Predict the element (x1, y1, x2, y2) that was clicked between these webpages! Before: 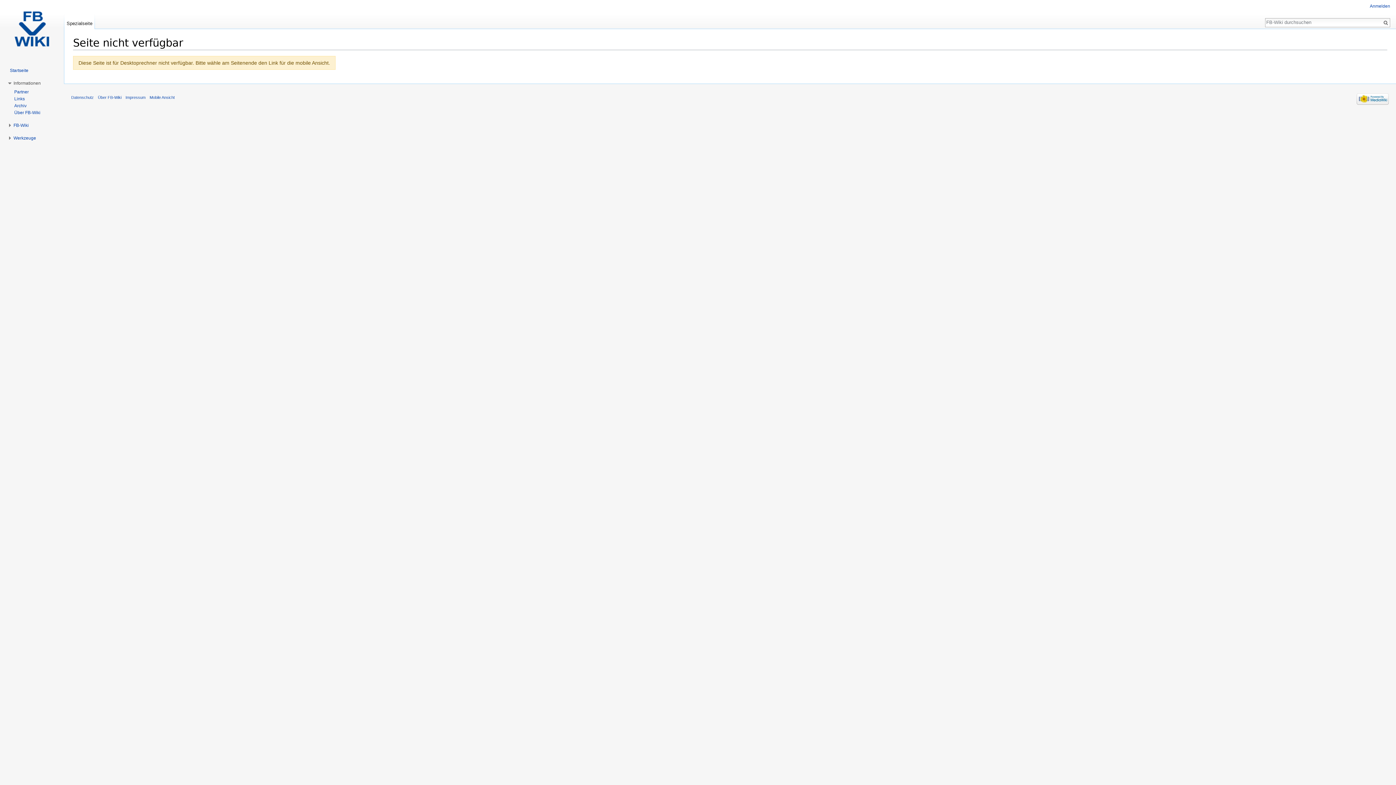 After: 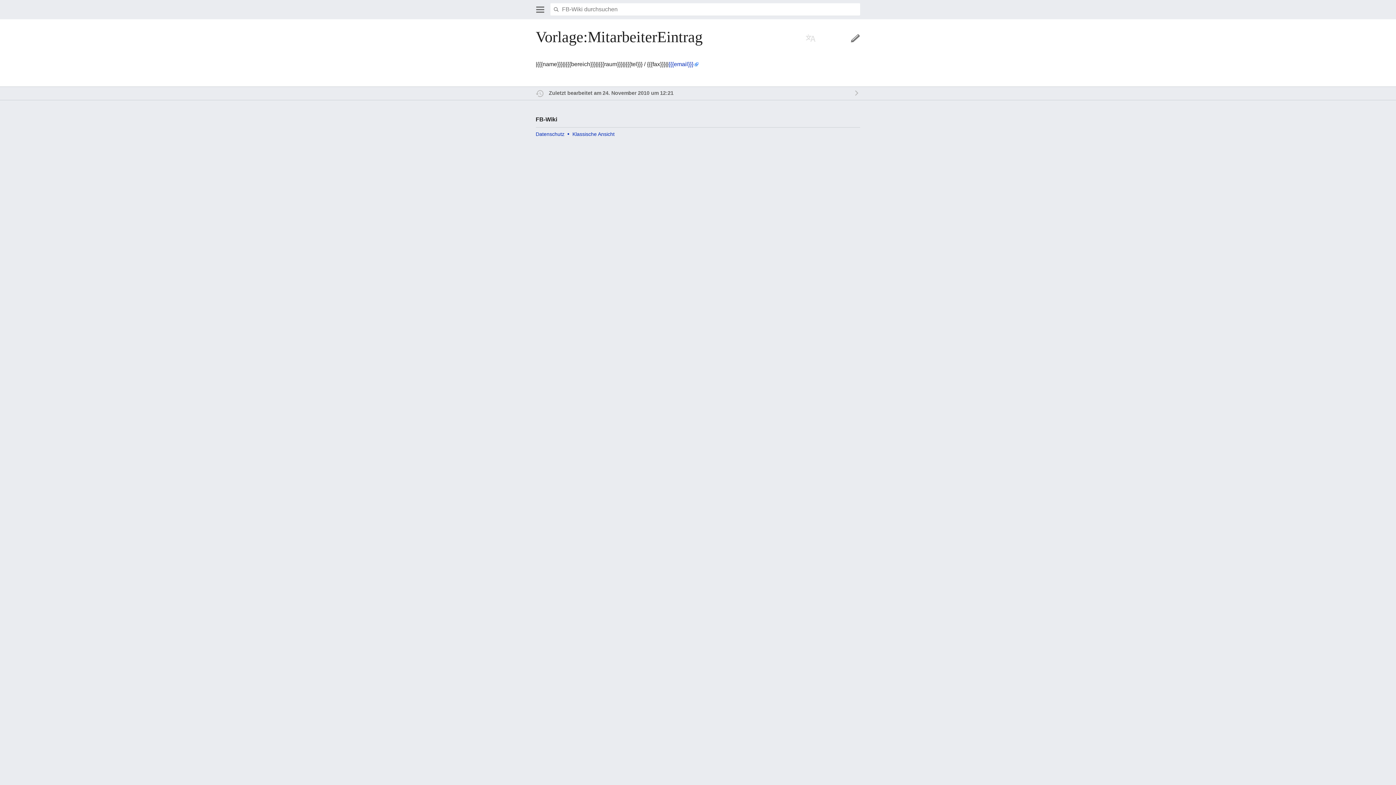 Action: bbox: (149, 95, 174, 99) label: Mobile Ansicht